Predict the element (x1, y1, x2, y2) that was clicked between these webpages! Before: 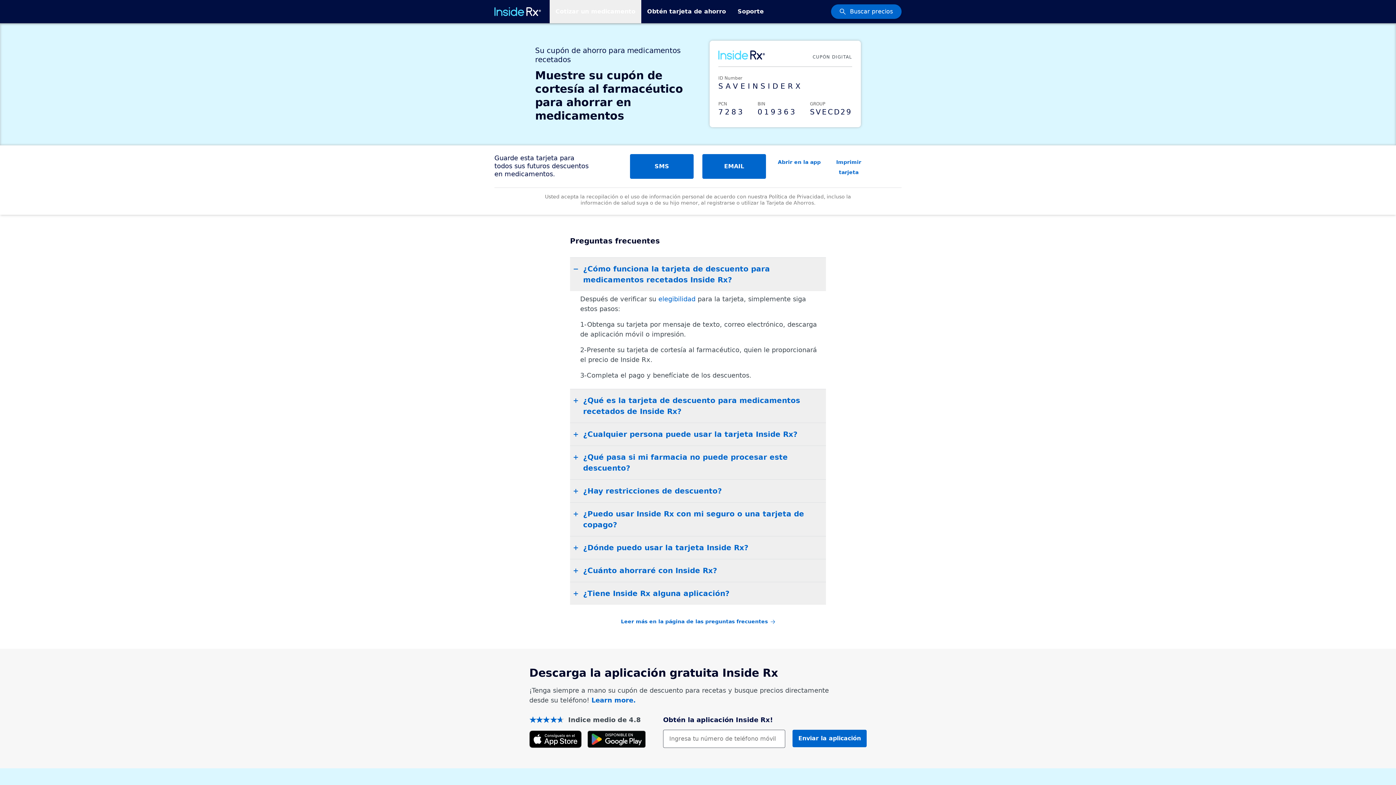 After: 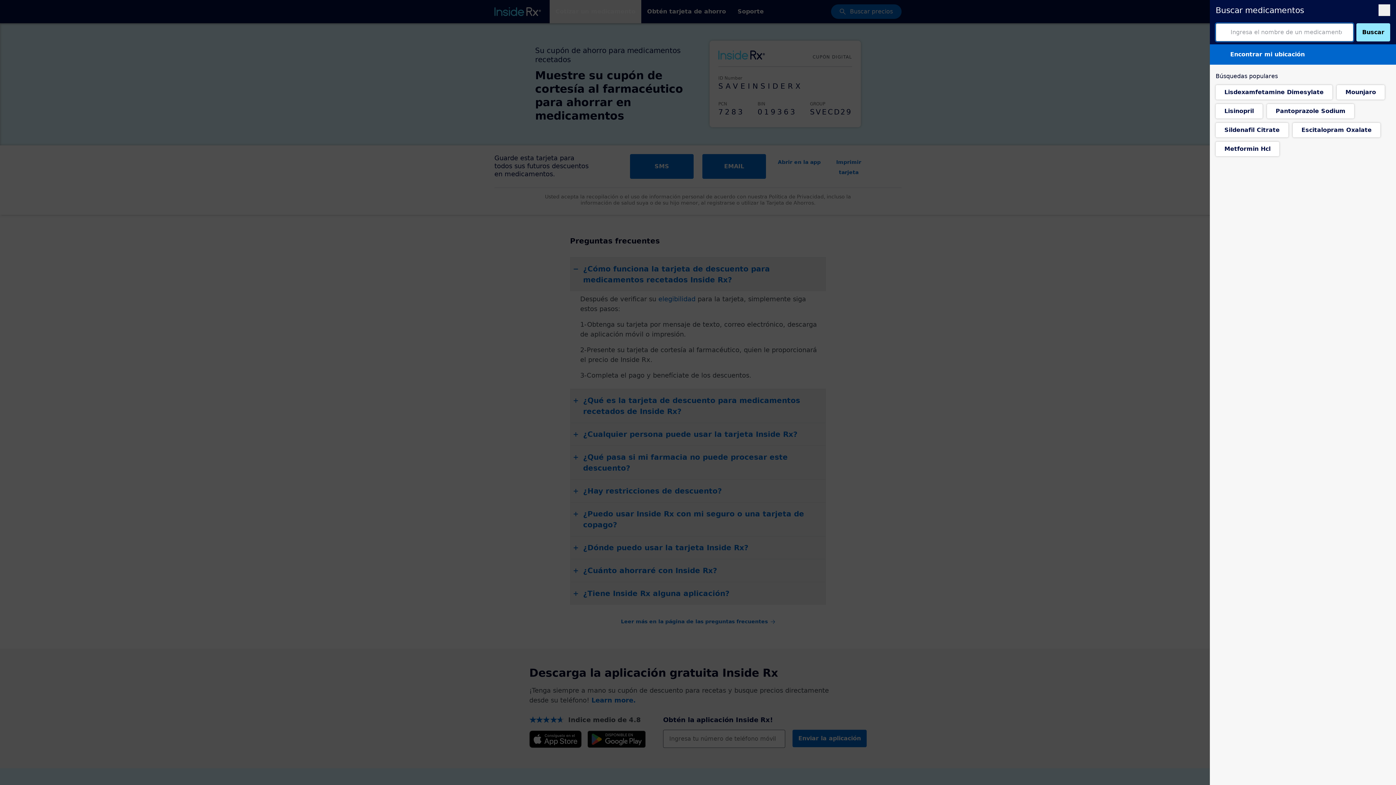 Action: label: Cotizar un medicamento bbox: (549, 0, 641, 23)